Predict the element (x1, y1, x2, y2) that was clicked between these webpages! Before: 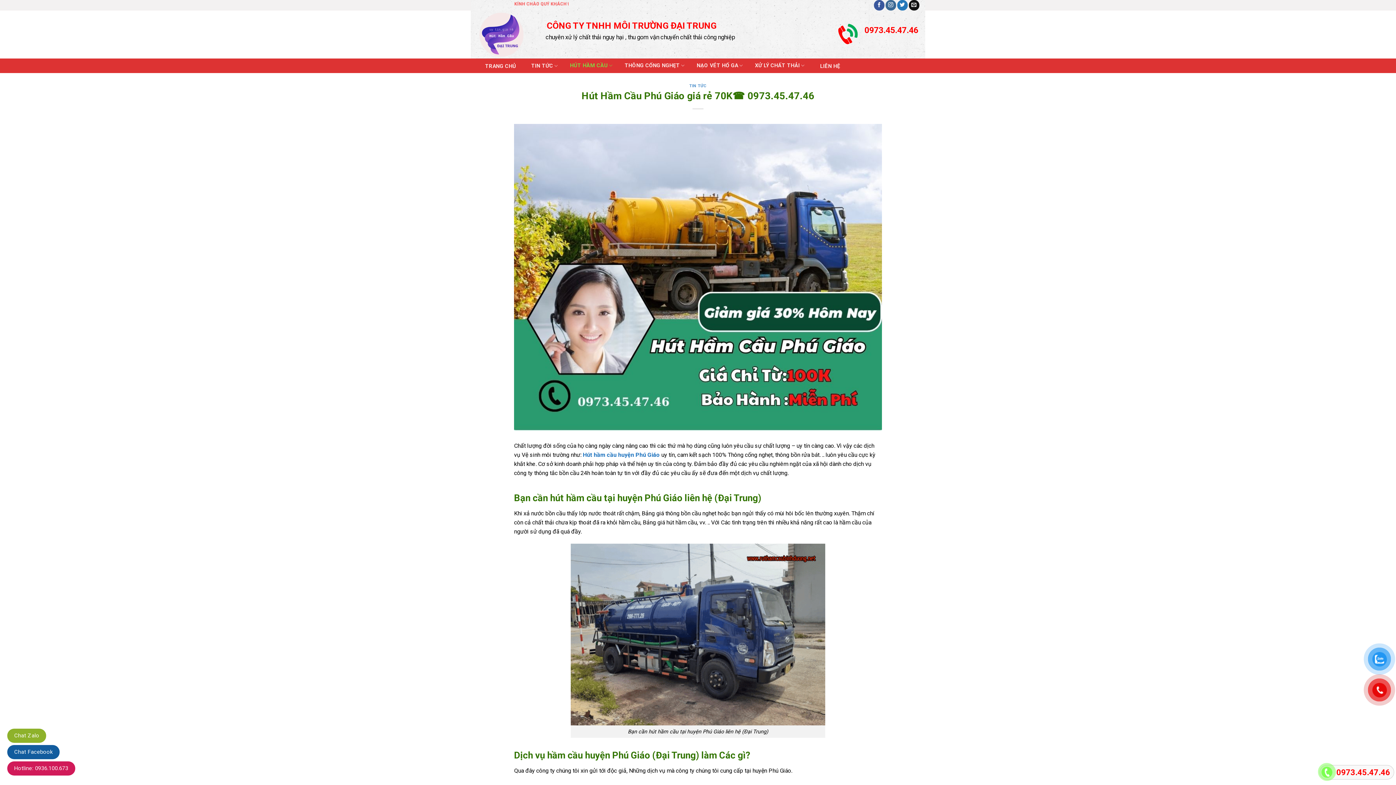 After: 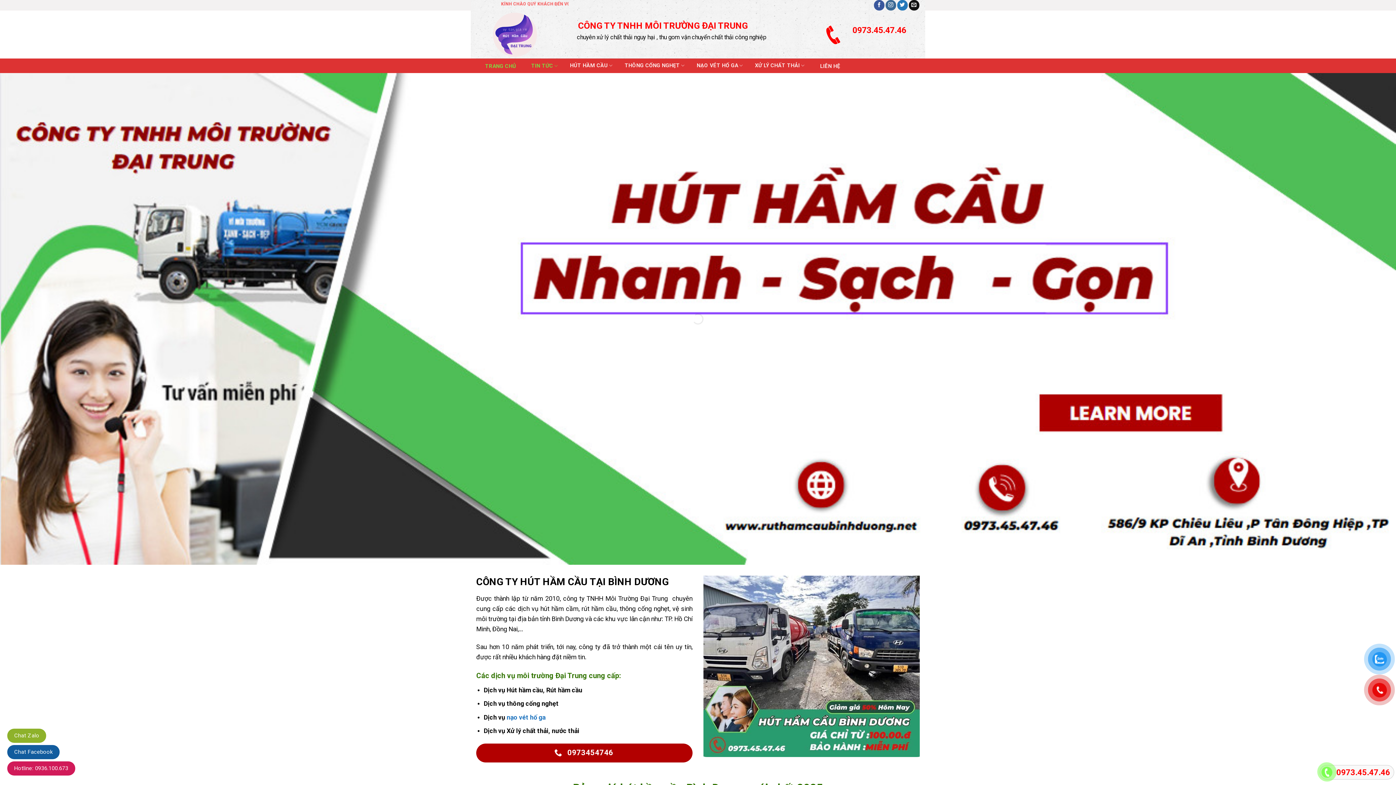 Action: bbox: (527, 58, 558, 73) label: TIN TỨC